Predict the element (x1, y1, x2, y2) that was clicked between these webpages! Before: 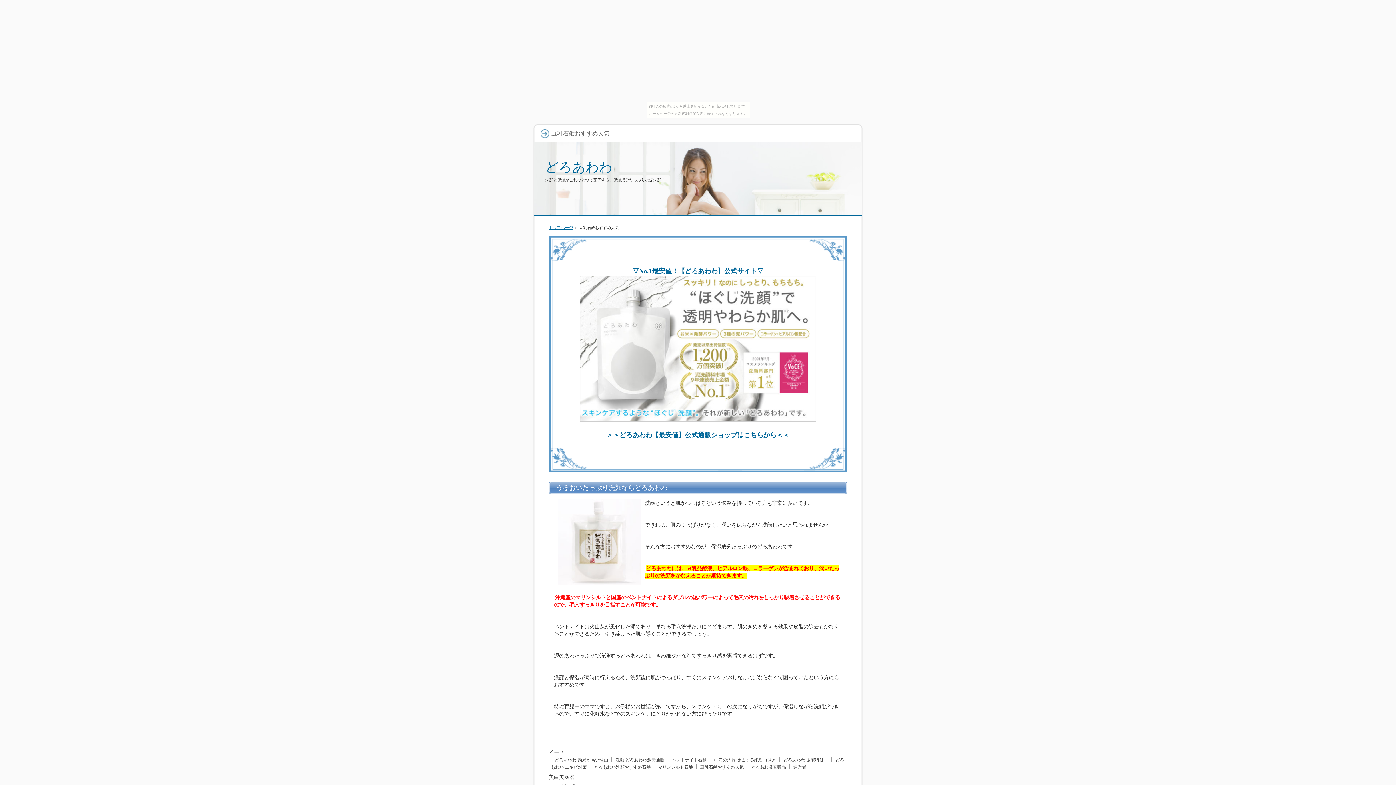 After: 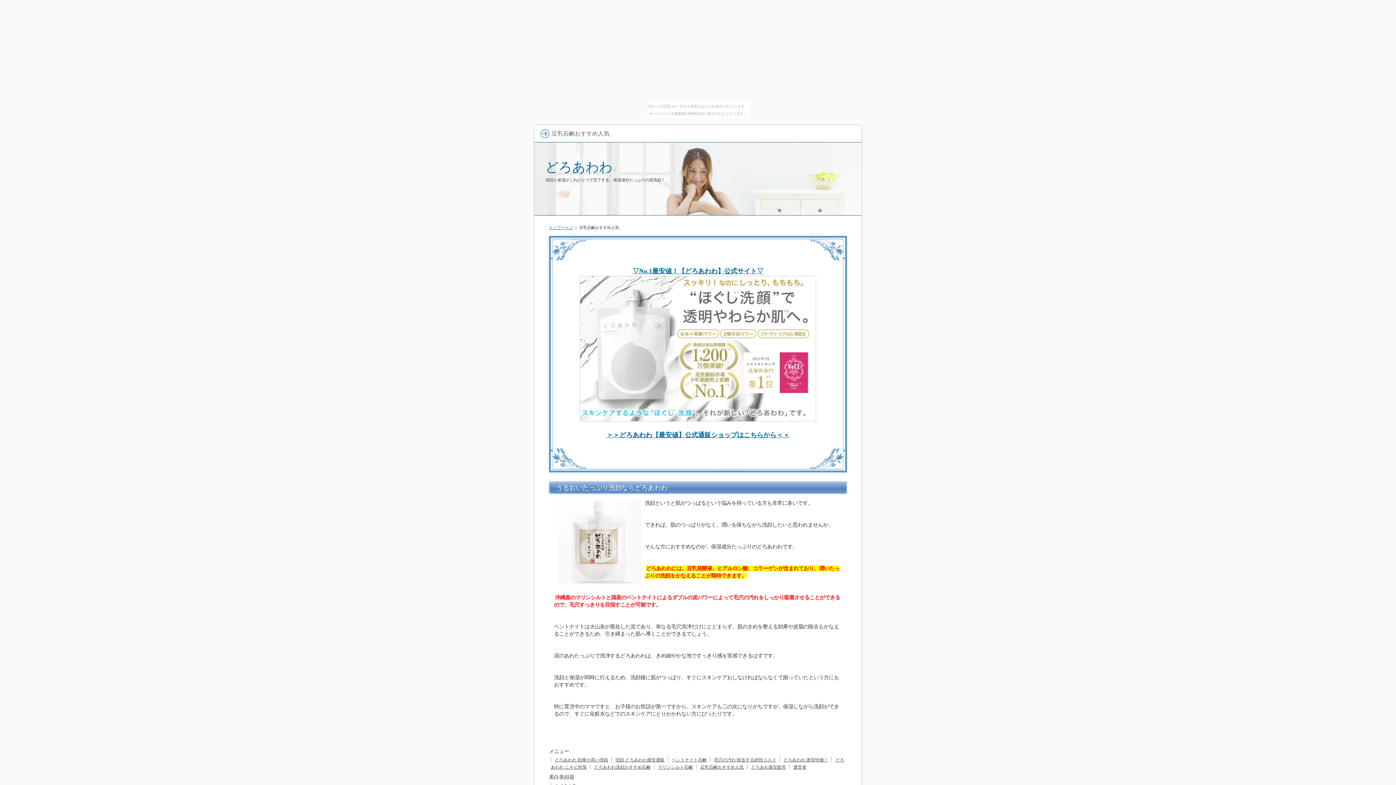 Action: label: 豆乳石鹸おすすめ人気 bbox: (698, 763, 745, 772)